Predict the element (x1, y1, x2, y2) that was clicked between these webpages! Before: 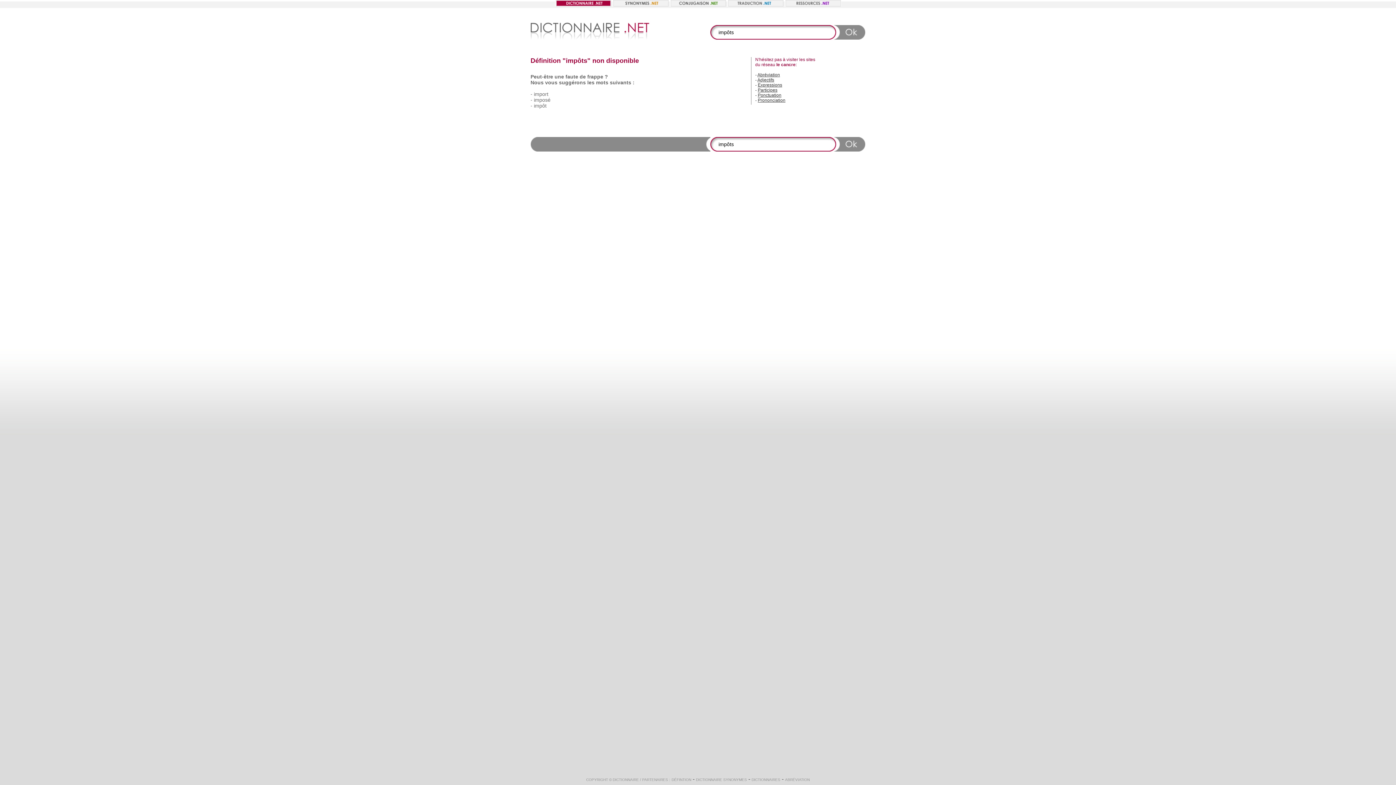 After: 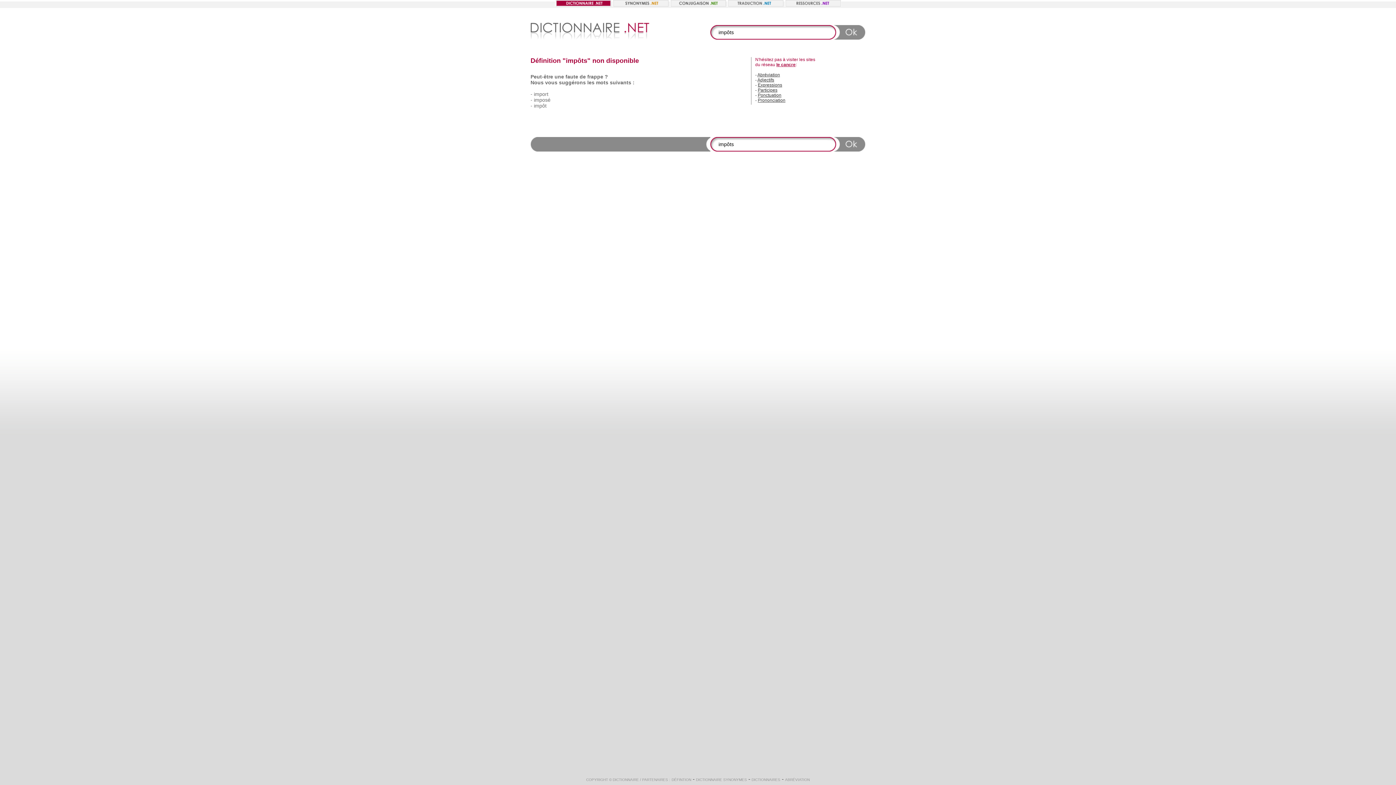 Action: label: le cancre bbox: (776, 62, 795, 67)